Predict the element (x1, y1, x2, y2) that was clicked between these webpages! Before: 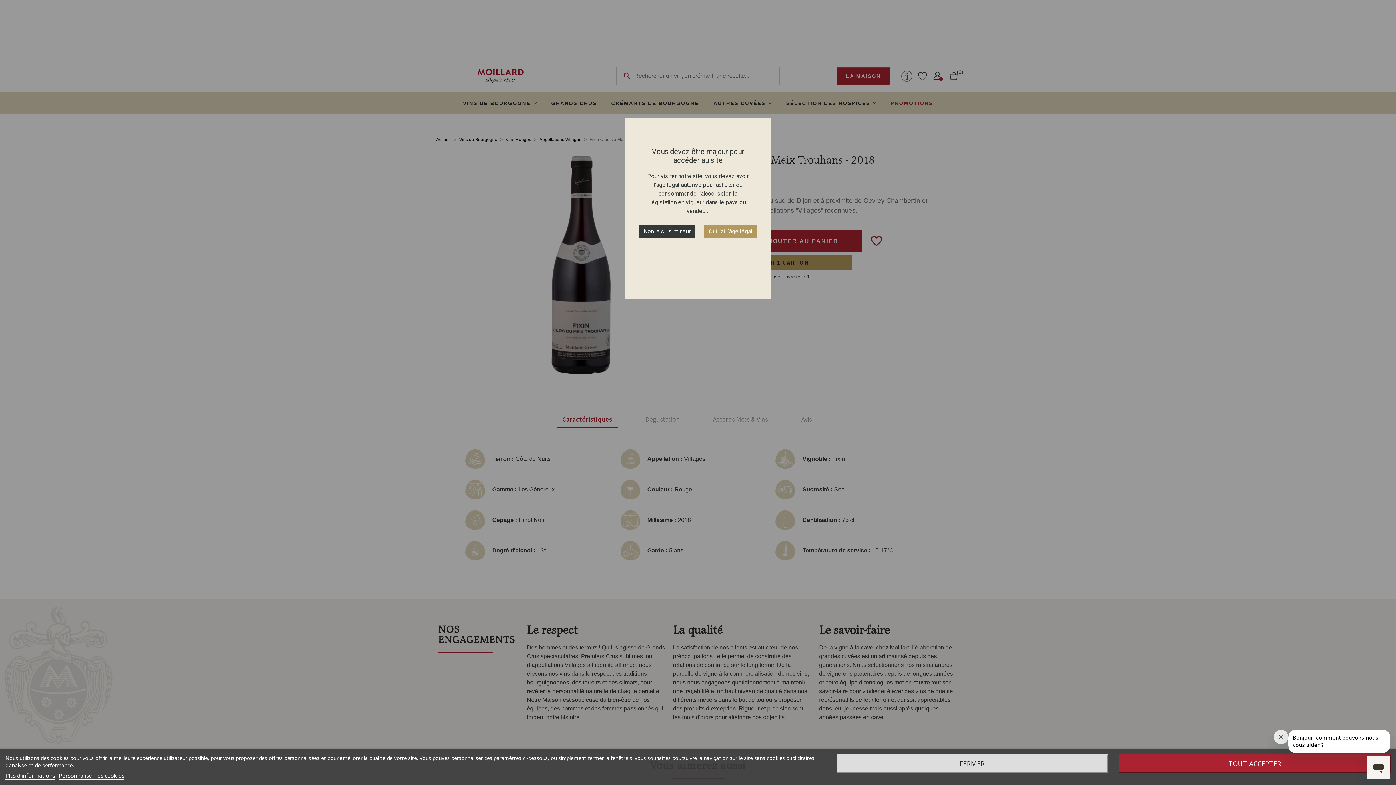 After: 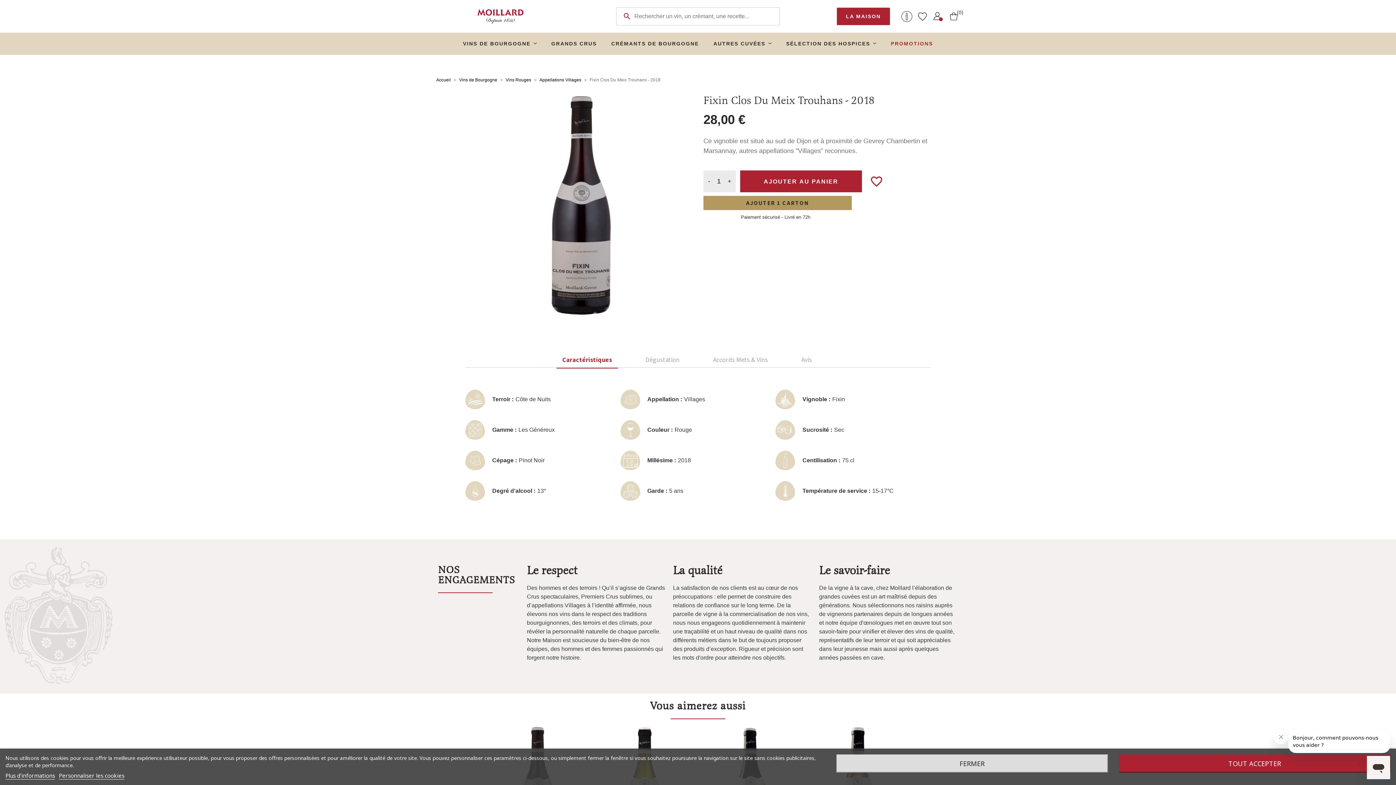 Action: label: Oui j'ai l'âge légal bbox: (704, 224, 757, 238)